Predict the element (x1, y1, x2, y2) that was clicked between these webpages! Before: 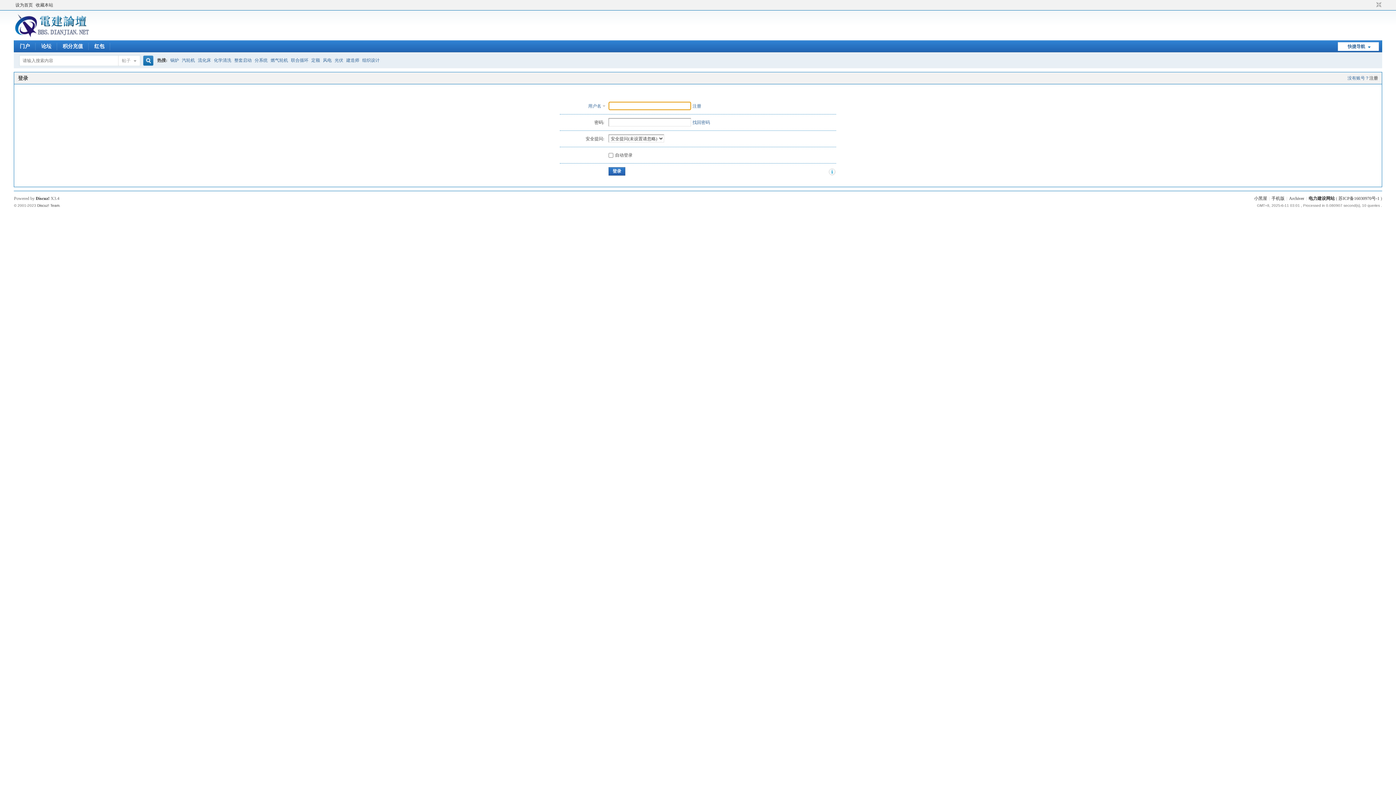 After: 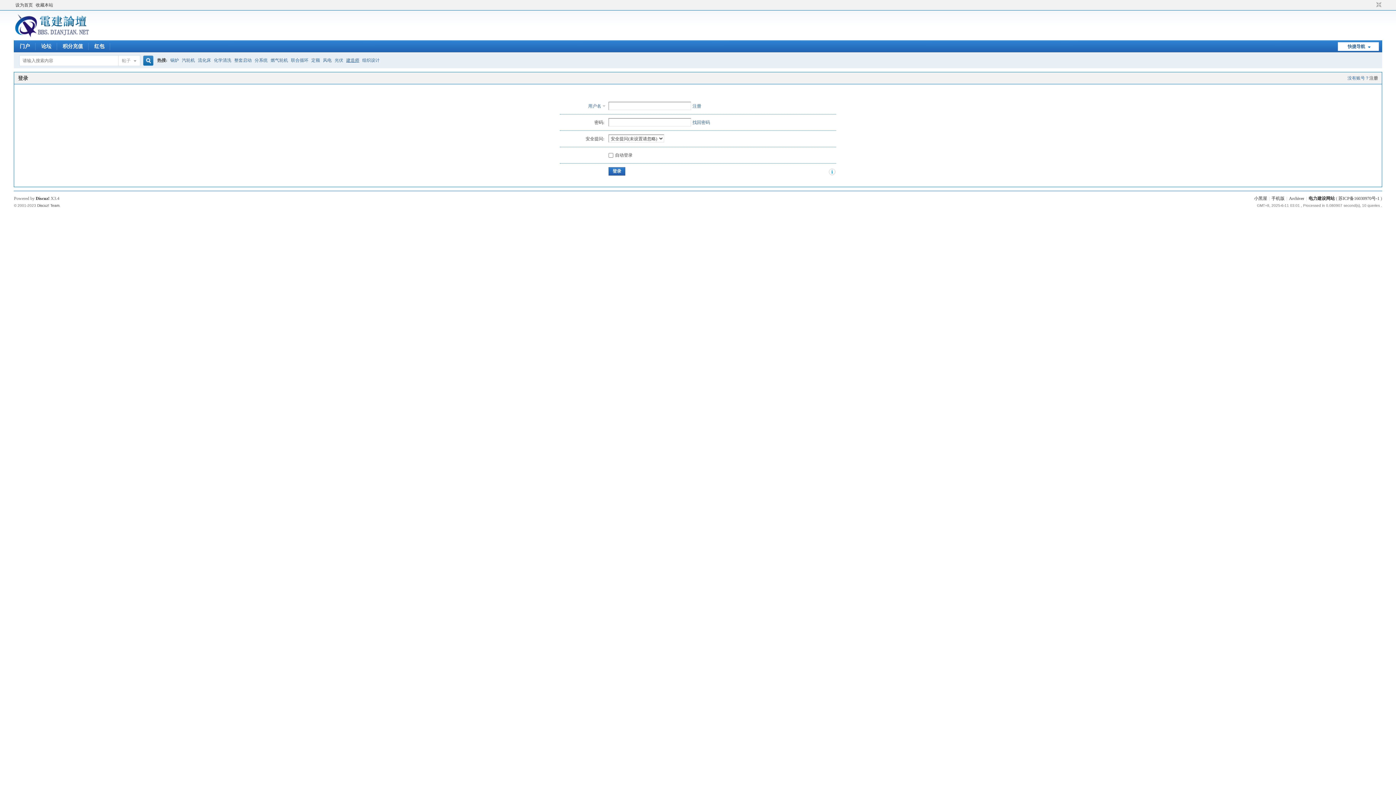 Action: label: 建造师 bbox: (346, 52, 359, 68)